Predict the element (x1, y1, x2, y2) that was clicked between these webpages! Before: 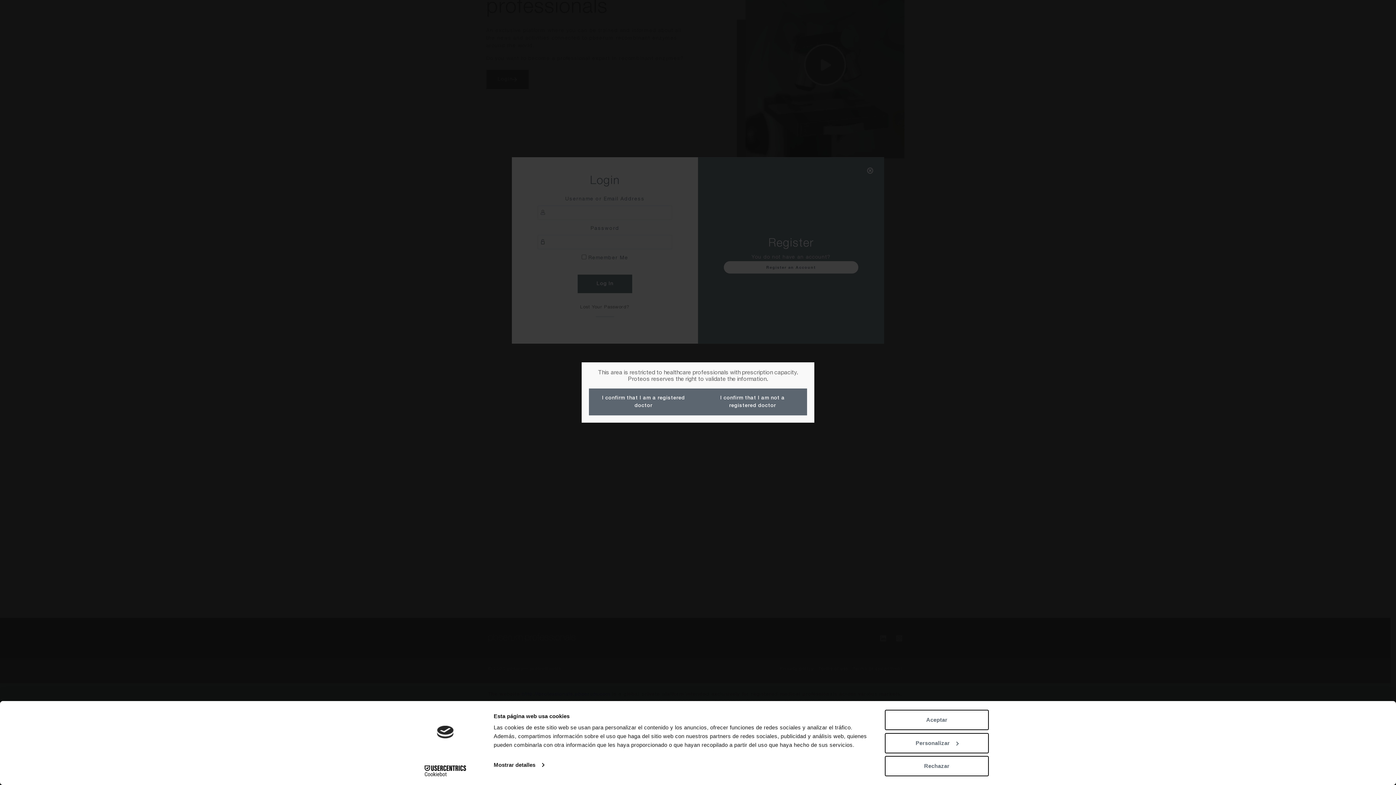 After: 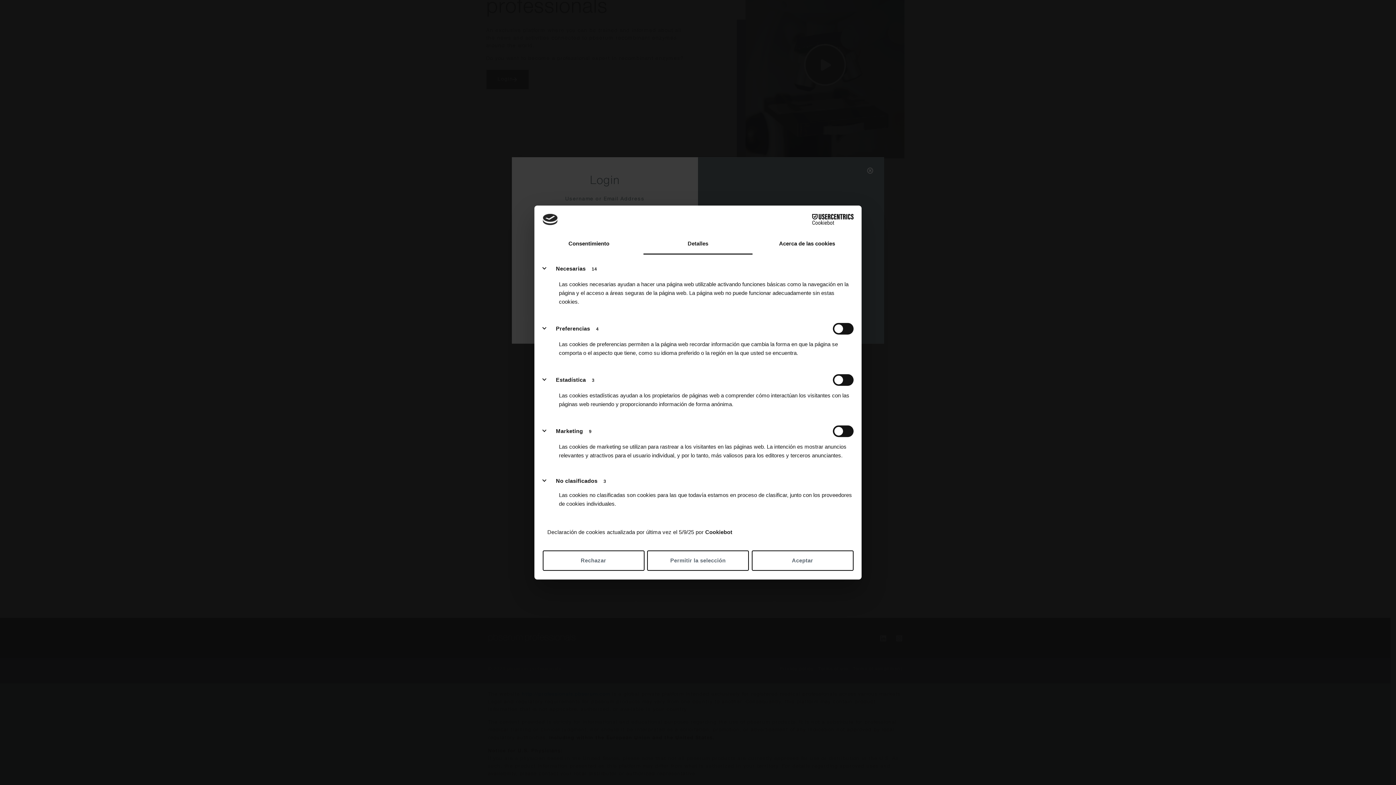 Action: label: Mostrar detalles bbox: (493, 760, 544, 771)